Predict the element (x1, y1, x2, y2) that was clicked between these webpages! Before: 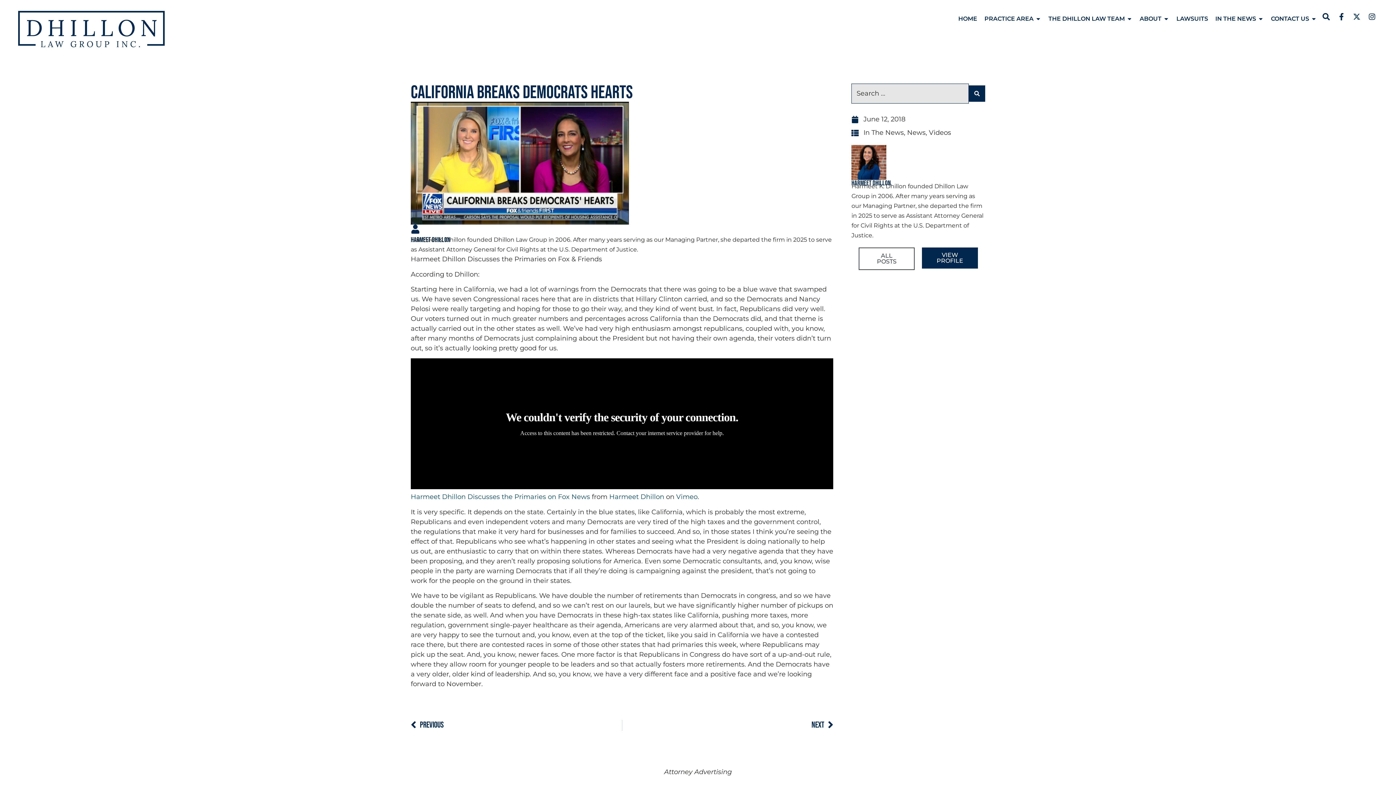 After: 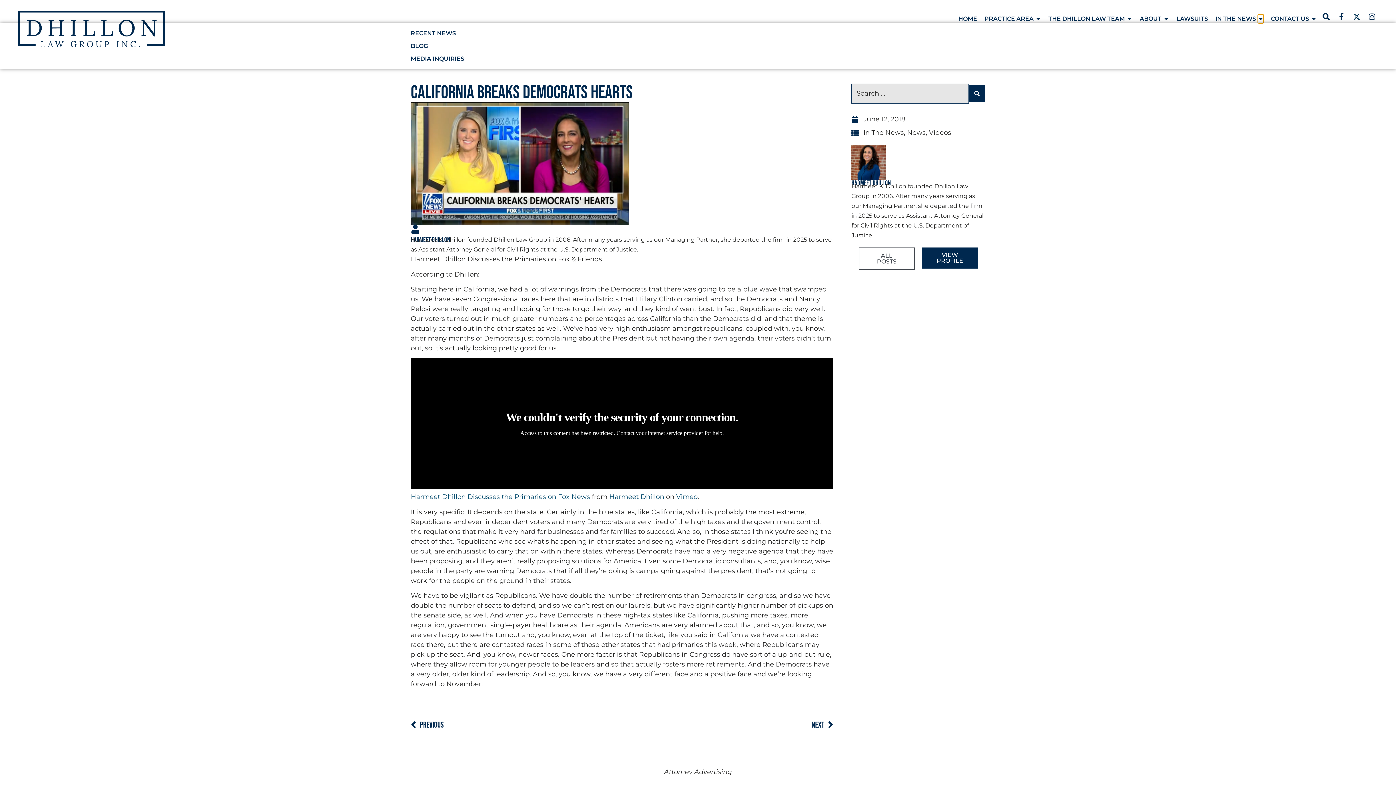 Action: label: OPEN IN THE NEWS bbox: (1258, 14, 1264, 23)